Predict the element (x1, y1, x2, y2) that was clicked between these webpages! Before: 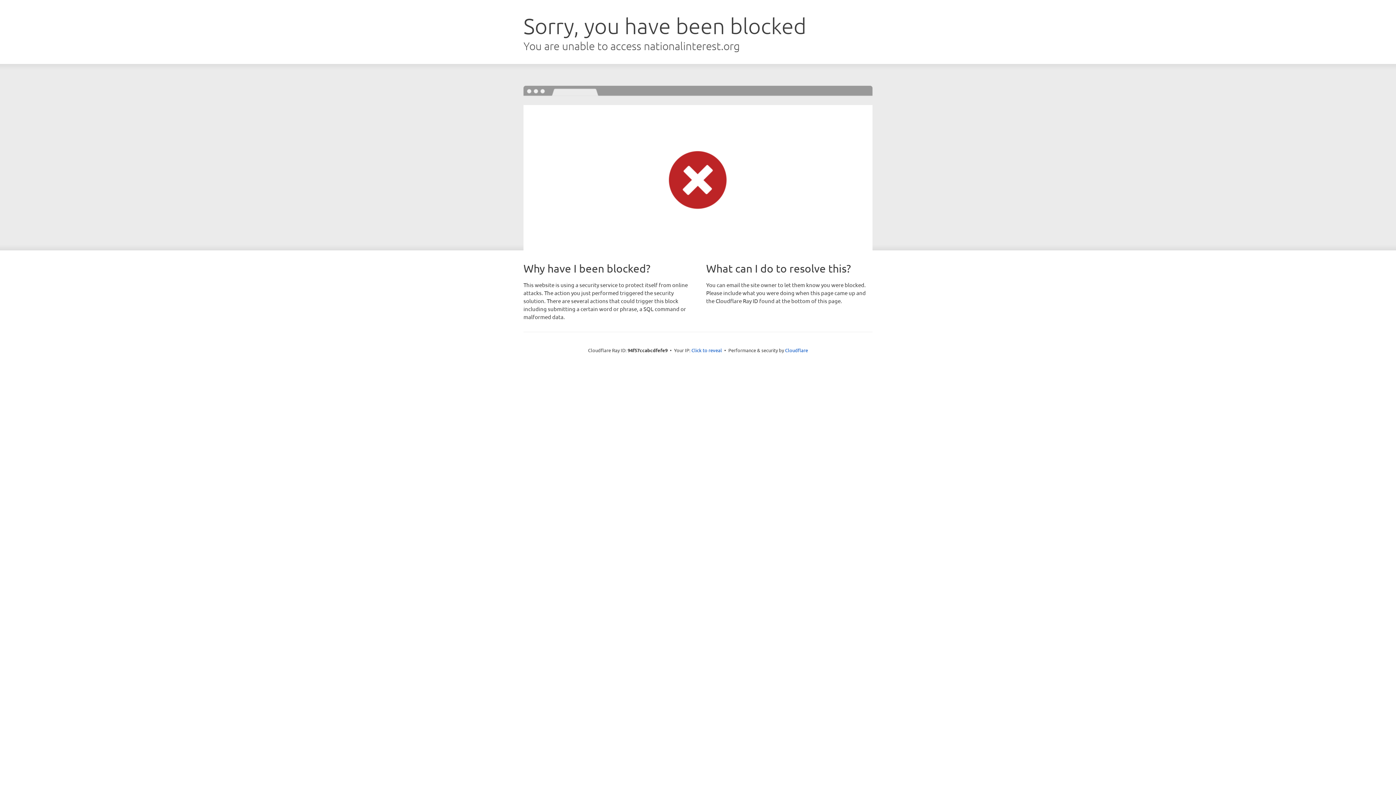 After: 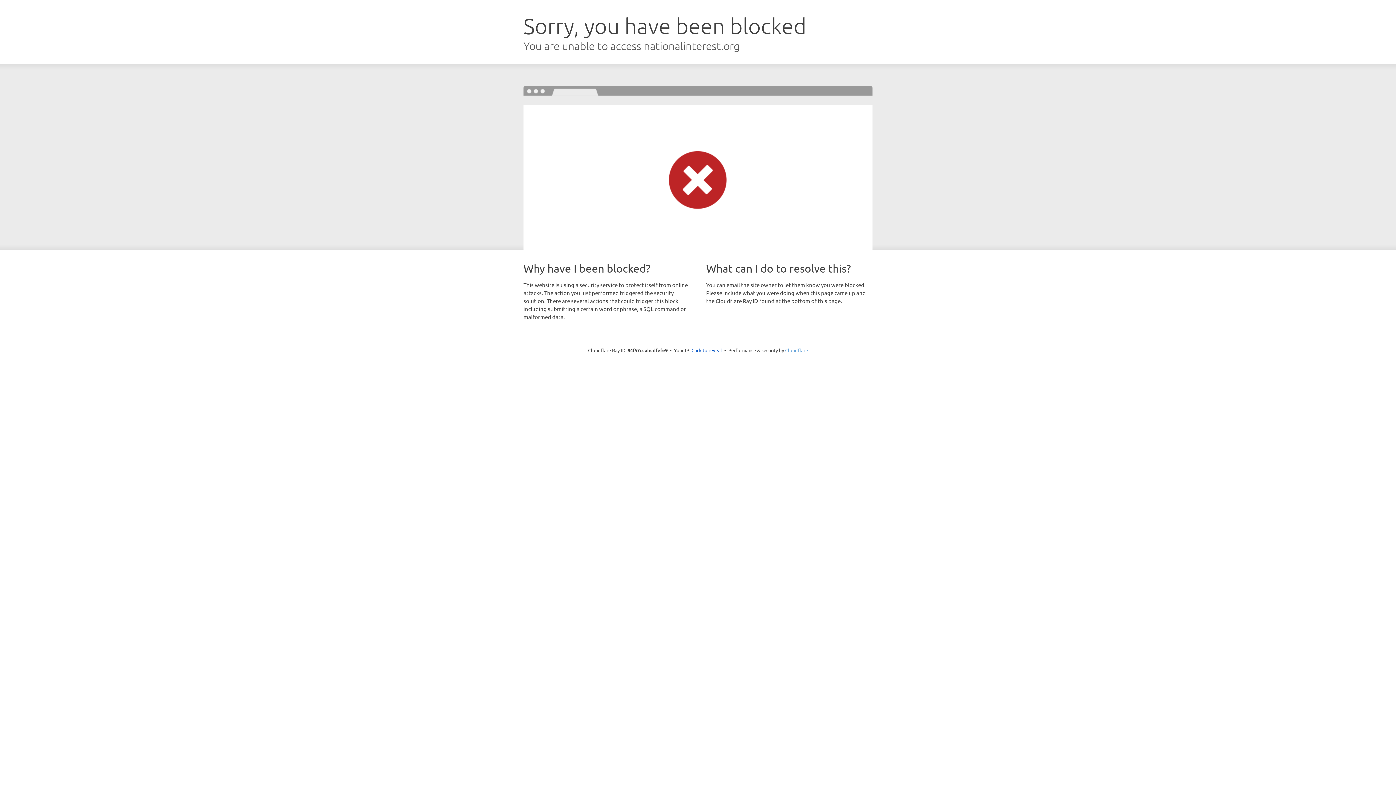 Action: label: Cloudflare bbox: (785, 347, 808, 353)